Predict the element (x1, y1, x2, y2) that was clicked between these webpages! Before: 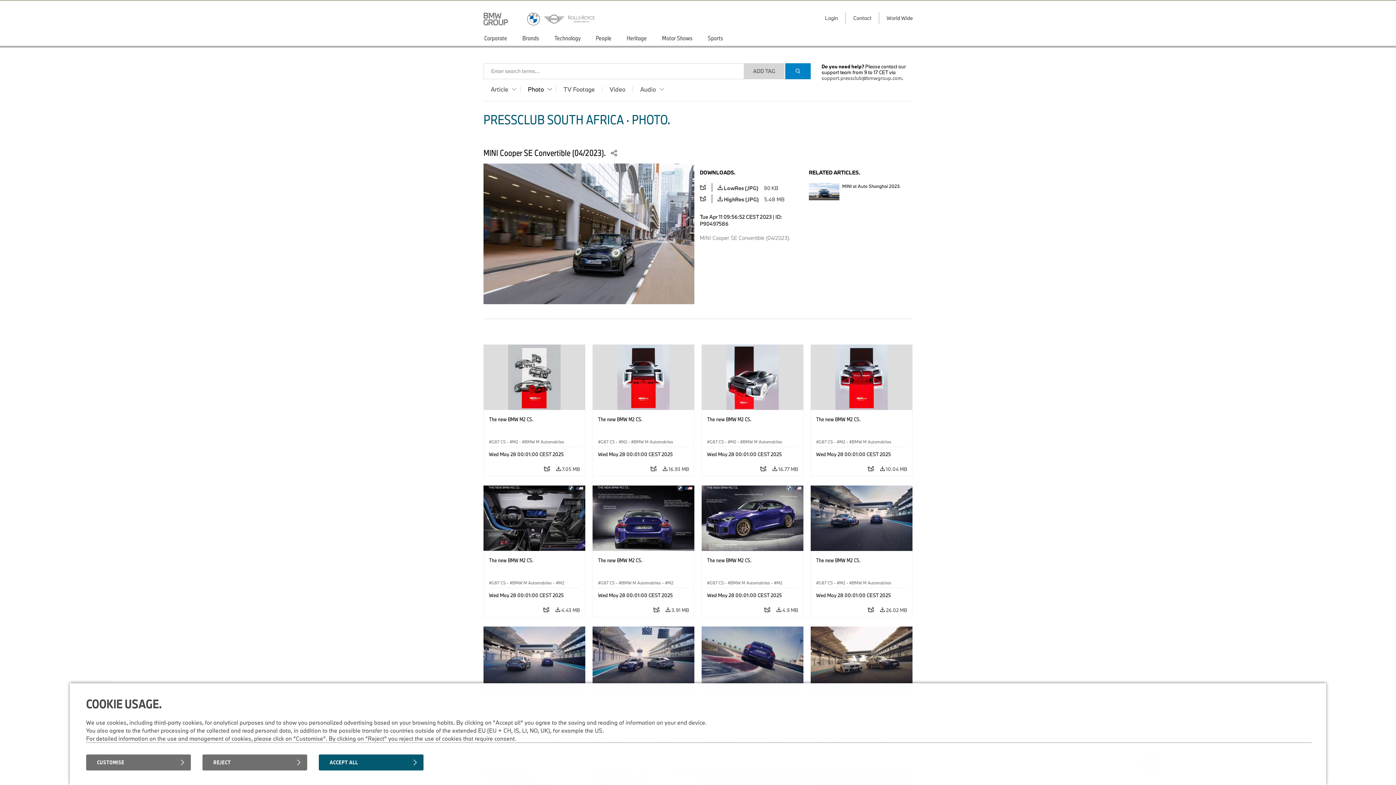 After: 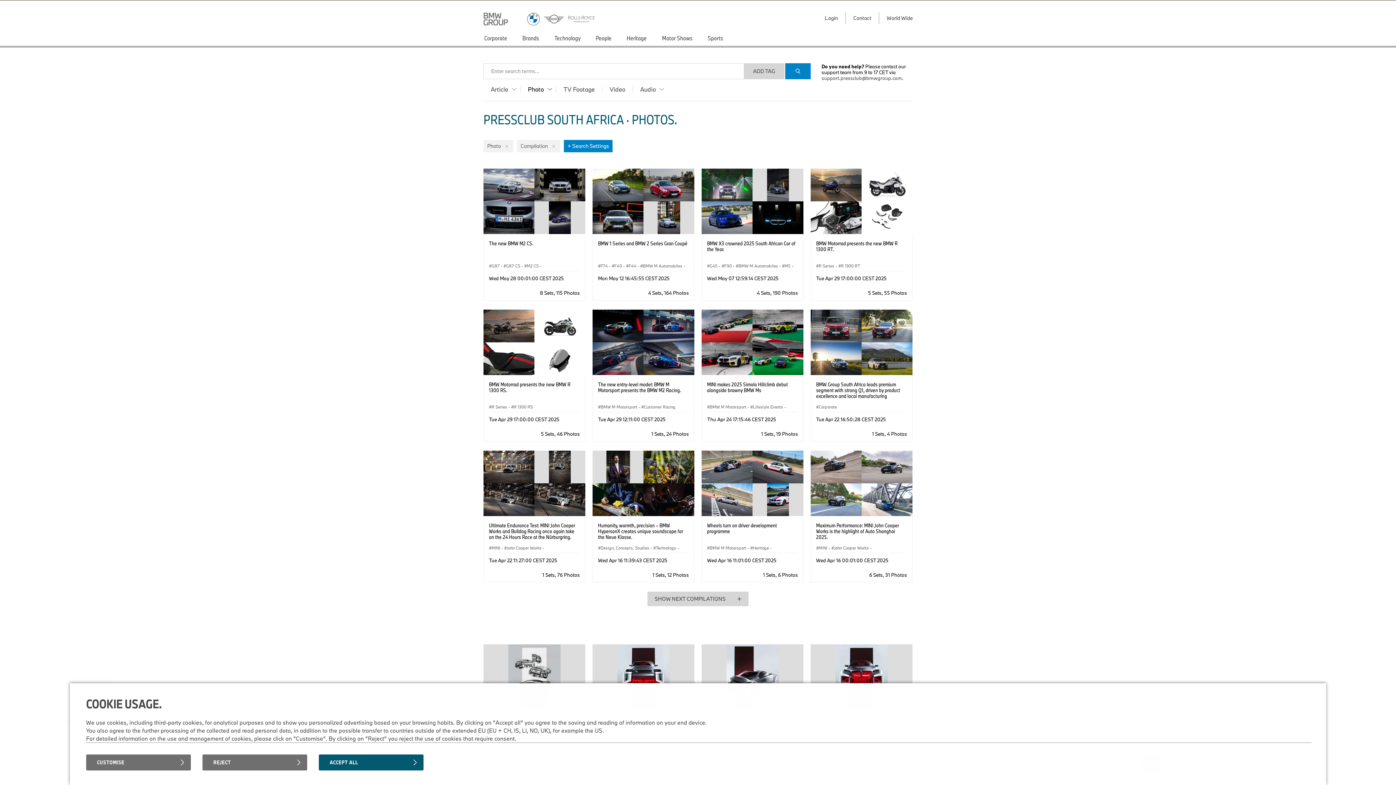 Action: bbox: (520, 86, 556, 92) label: Photo